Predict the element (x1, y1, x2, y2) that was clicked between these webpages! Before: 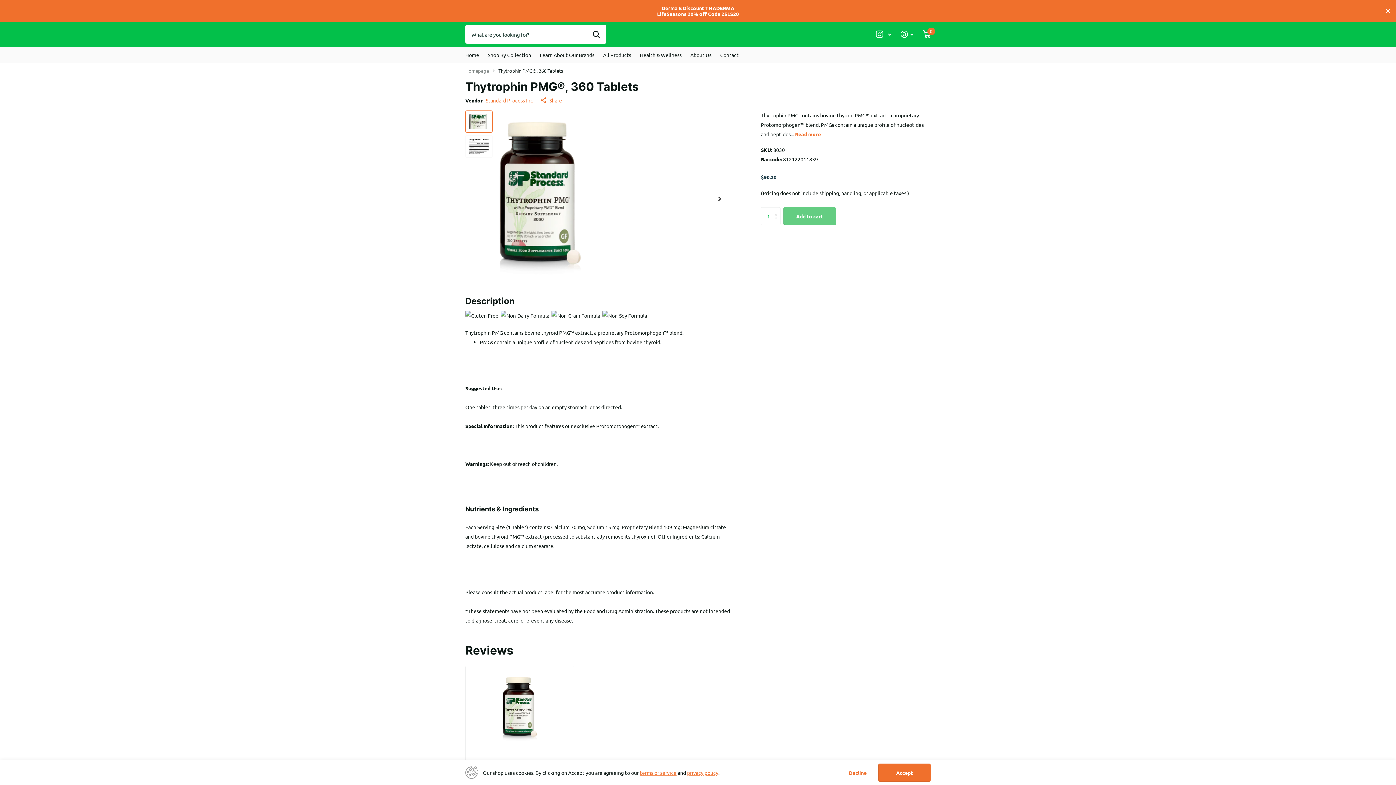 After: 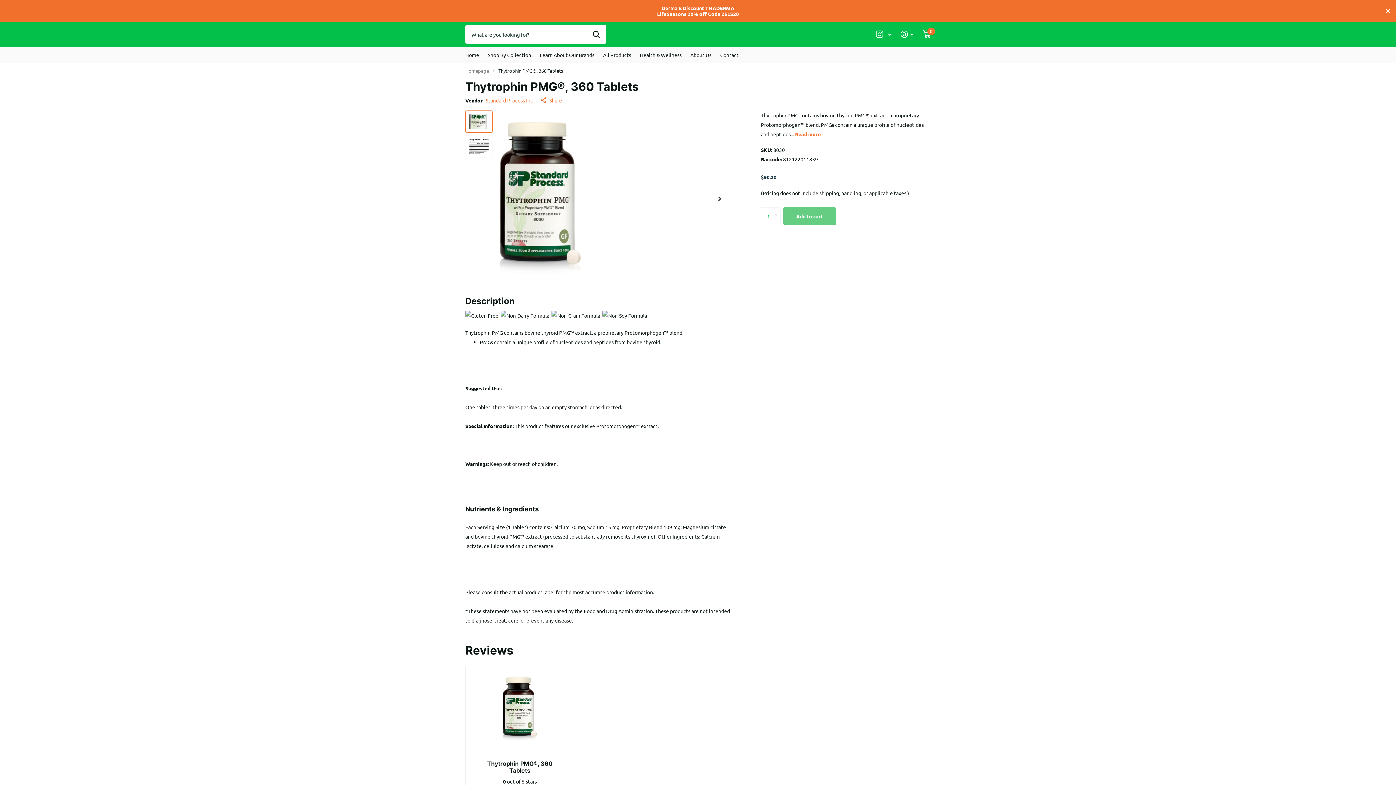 Action: label: Decline bbox: (849, 770, 866, 775)